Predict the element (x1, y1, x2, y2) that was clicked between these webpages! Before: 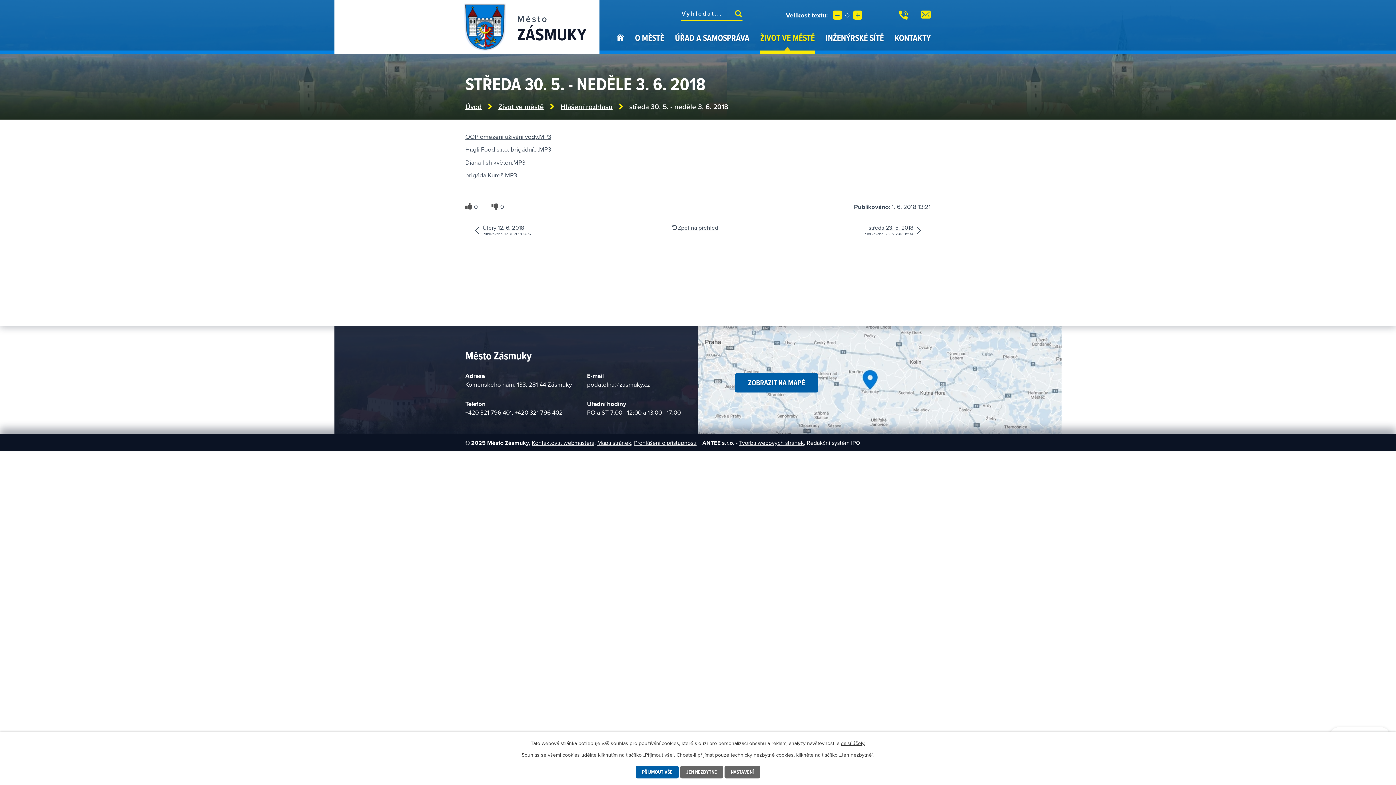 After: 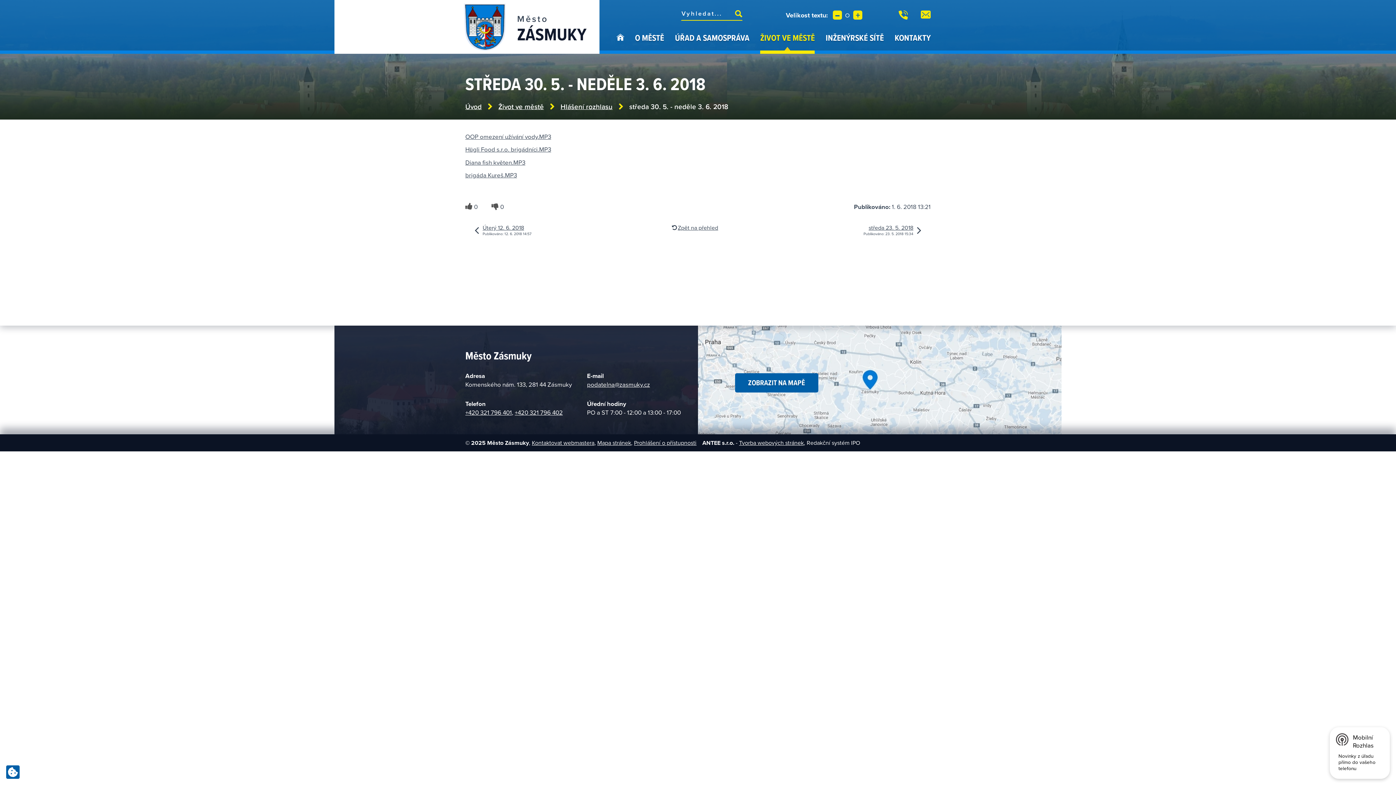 Action: label: PŘIJMOUT VŠE bbox: (636, 766, 678, 778)